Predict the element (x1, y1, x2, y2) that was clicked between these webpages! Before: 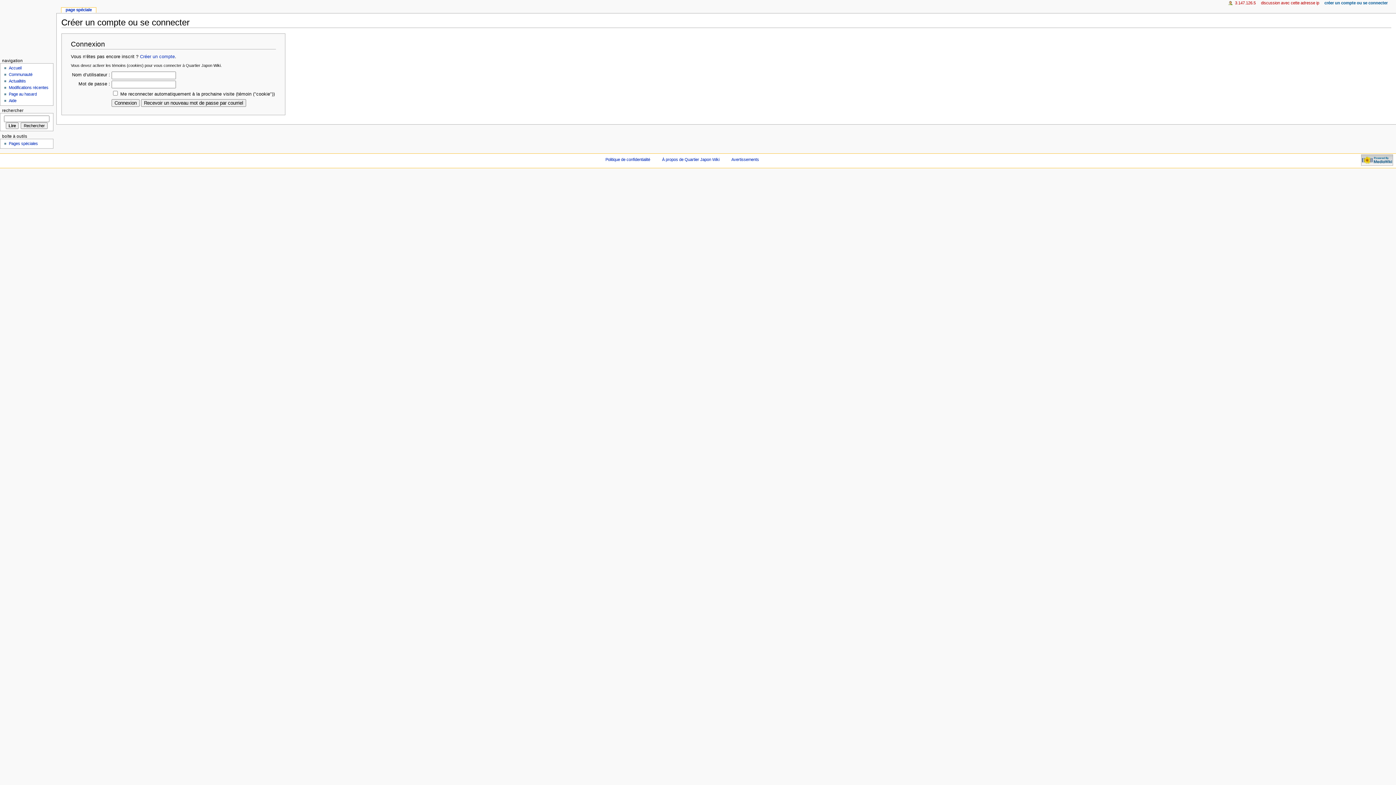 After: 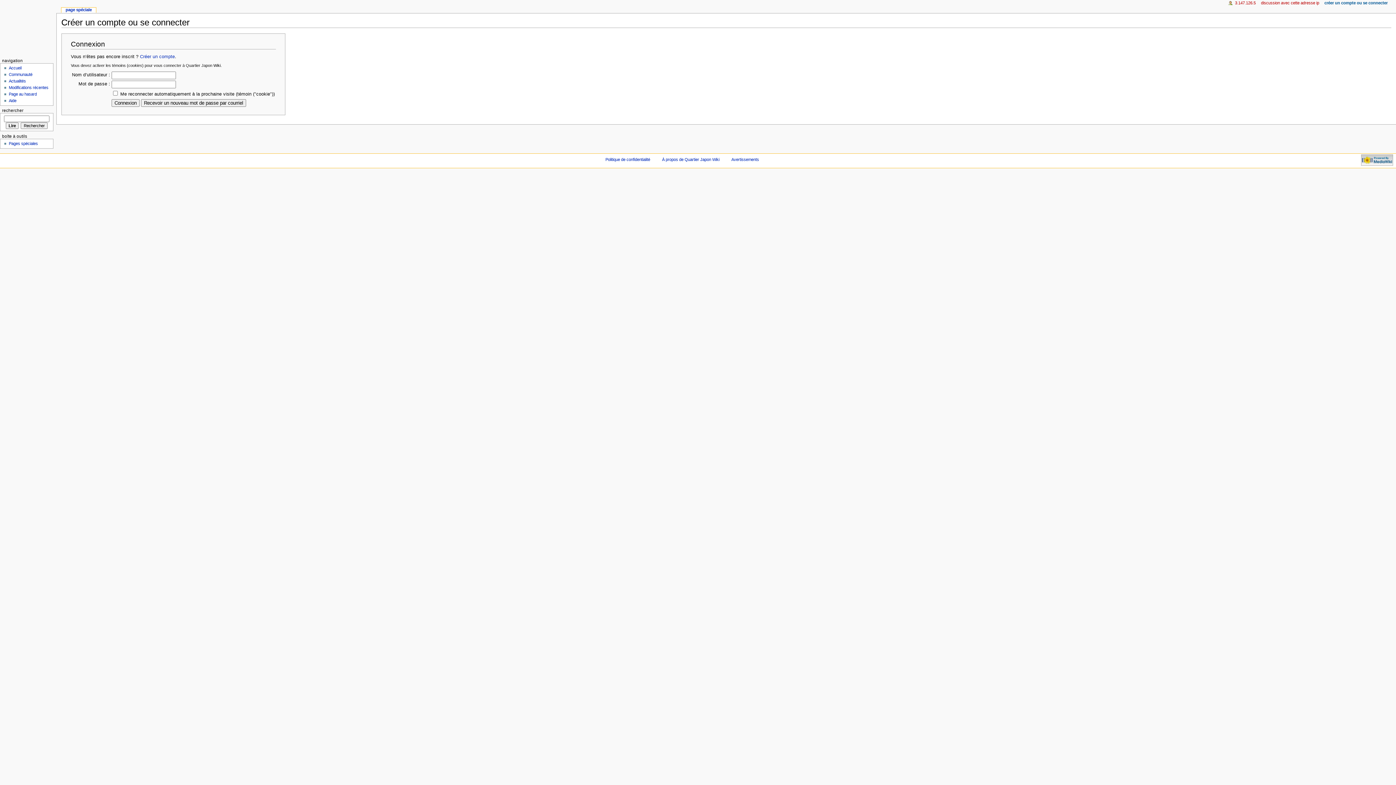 Action: label: page spéciale bbox: (61, 7, 95, 12)